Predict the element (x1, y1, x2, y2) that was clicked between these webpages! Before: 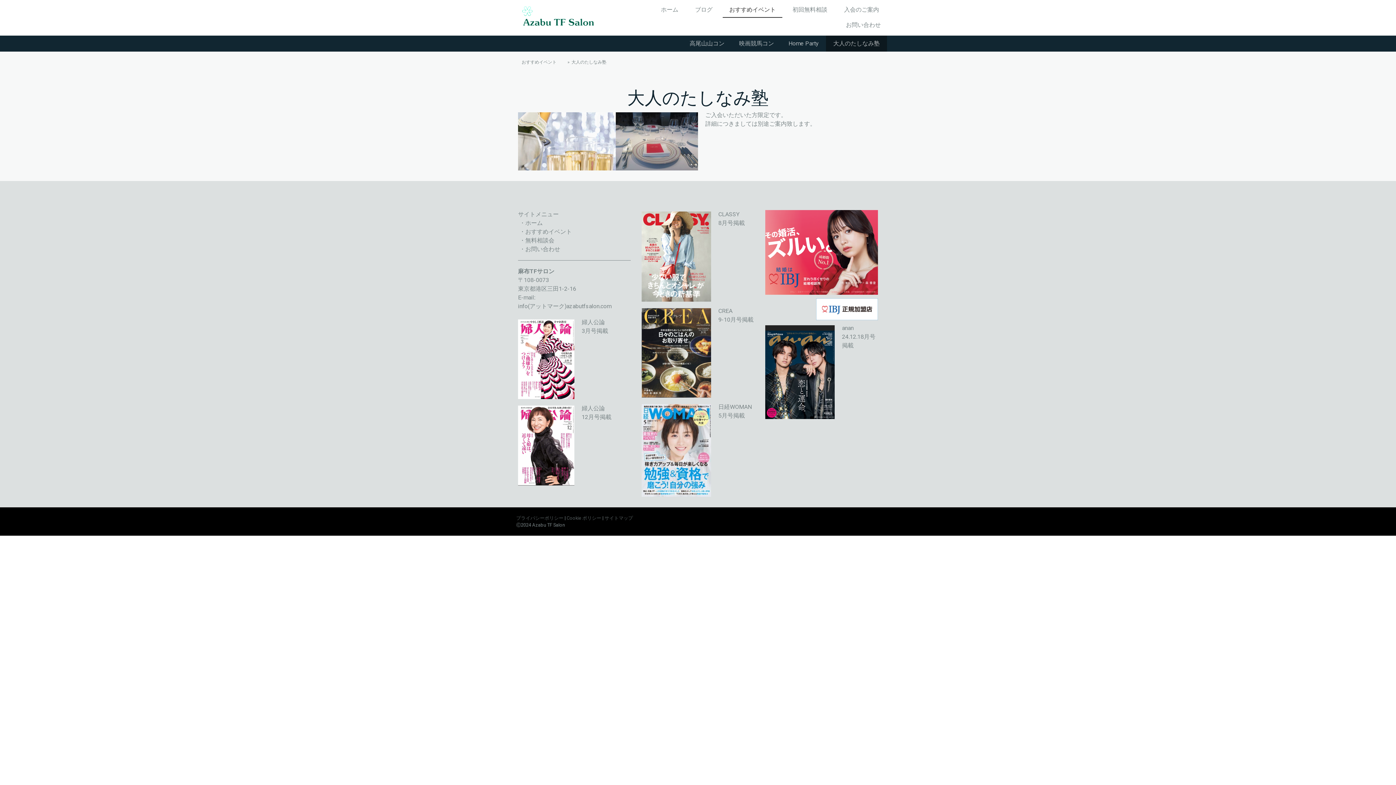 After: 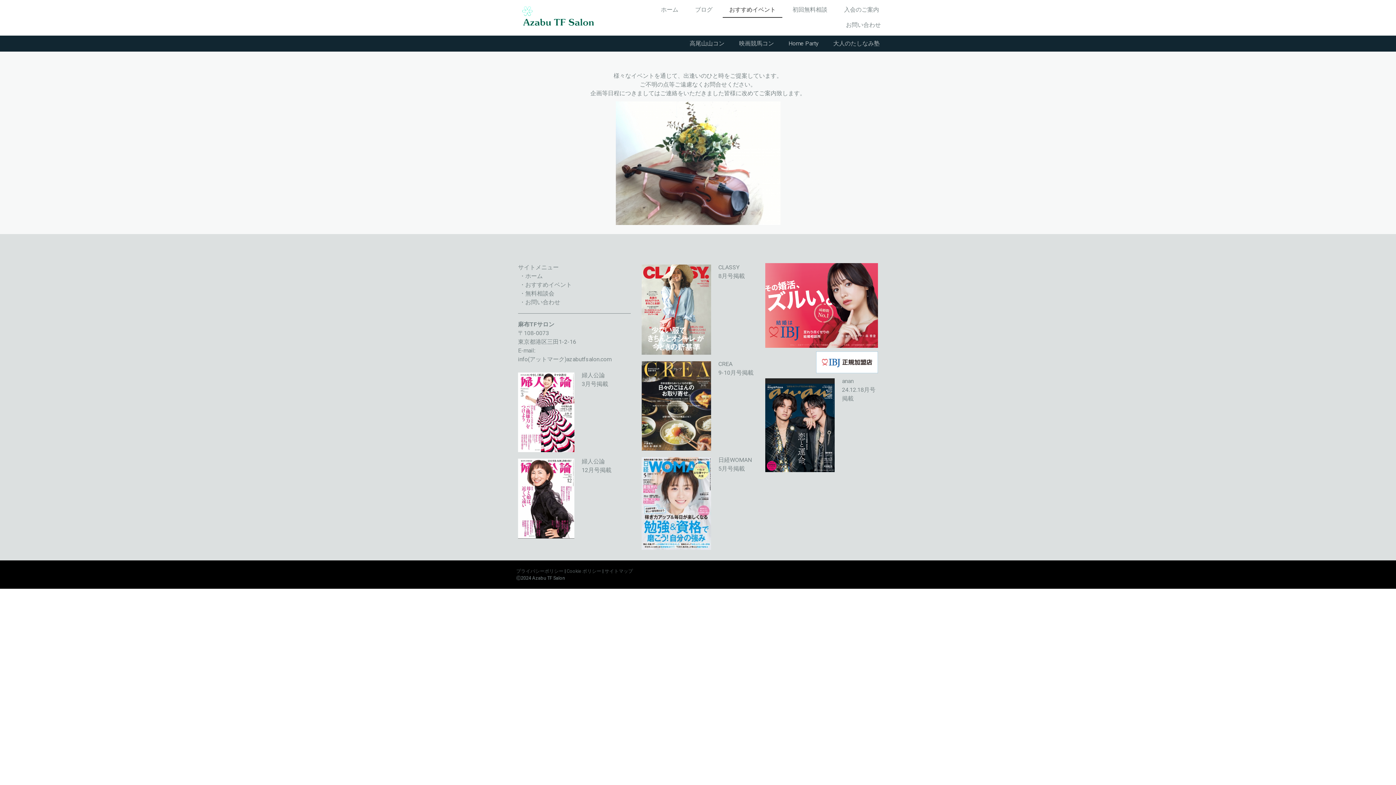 Action: bbox: (516, 58, 560, 65) label: おすすめイベント